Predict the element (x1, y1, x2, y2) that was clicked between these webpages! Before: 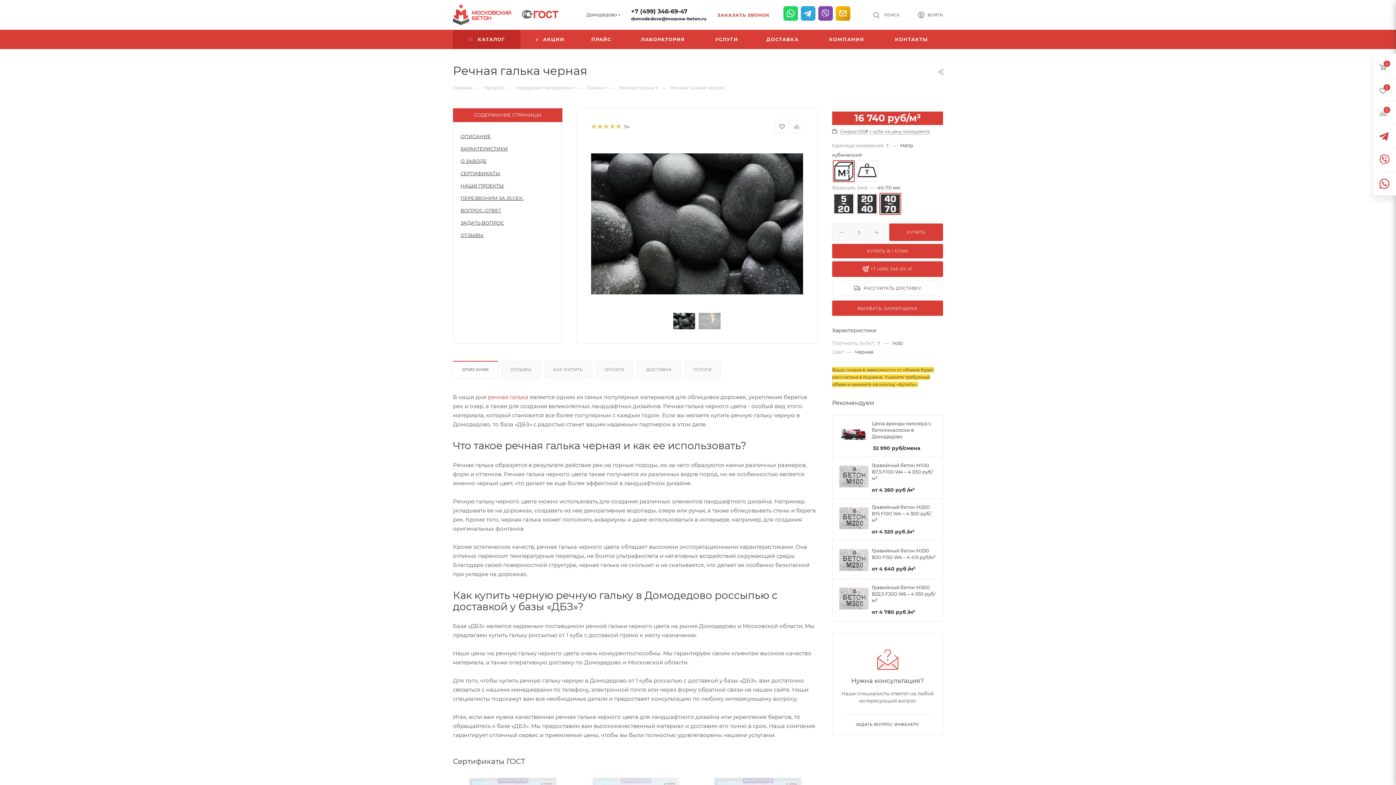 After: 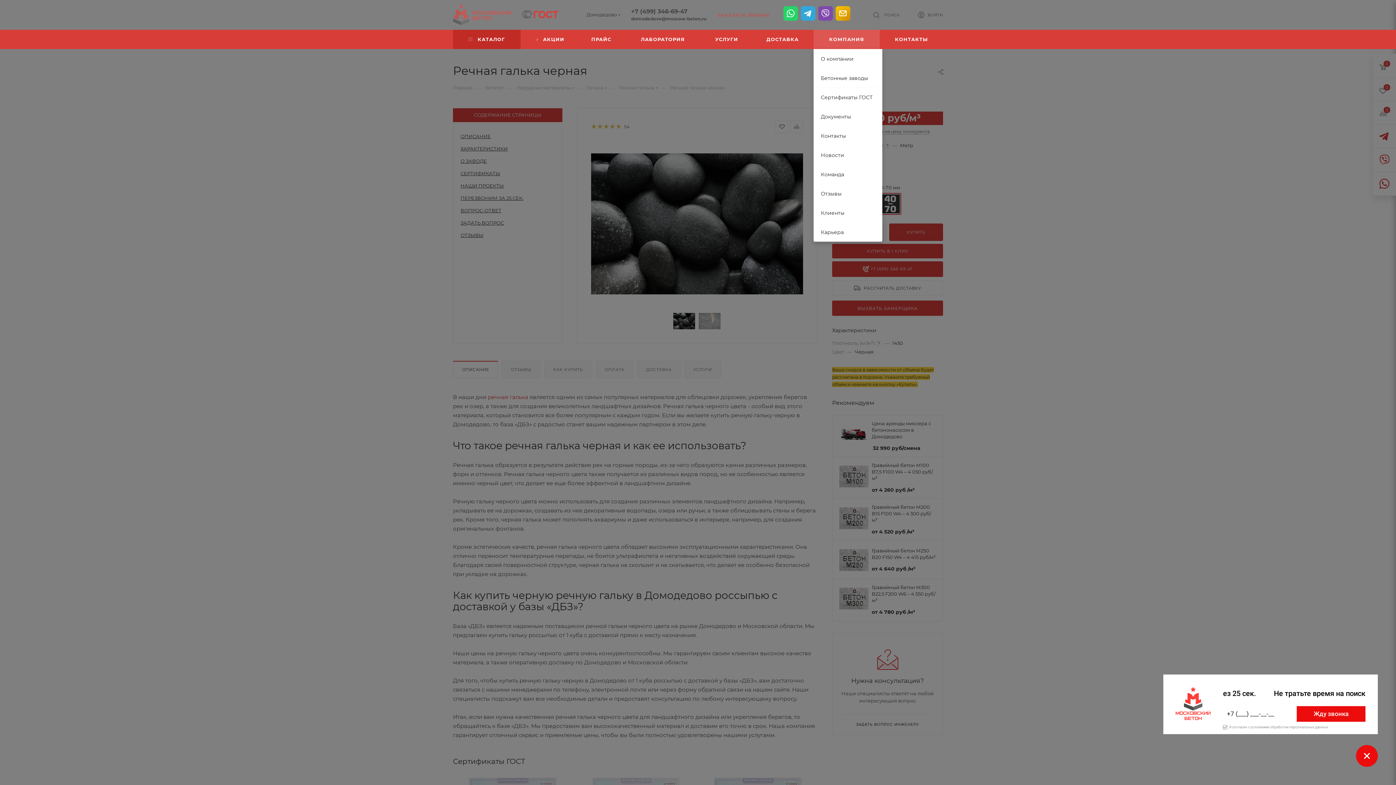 Action: bbox: (813, 29, 880, 49) label: КОМПАНИЯ